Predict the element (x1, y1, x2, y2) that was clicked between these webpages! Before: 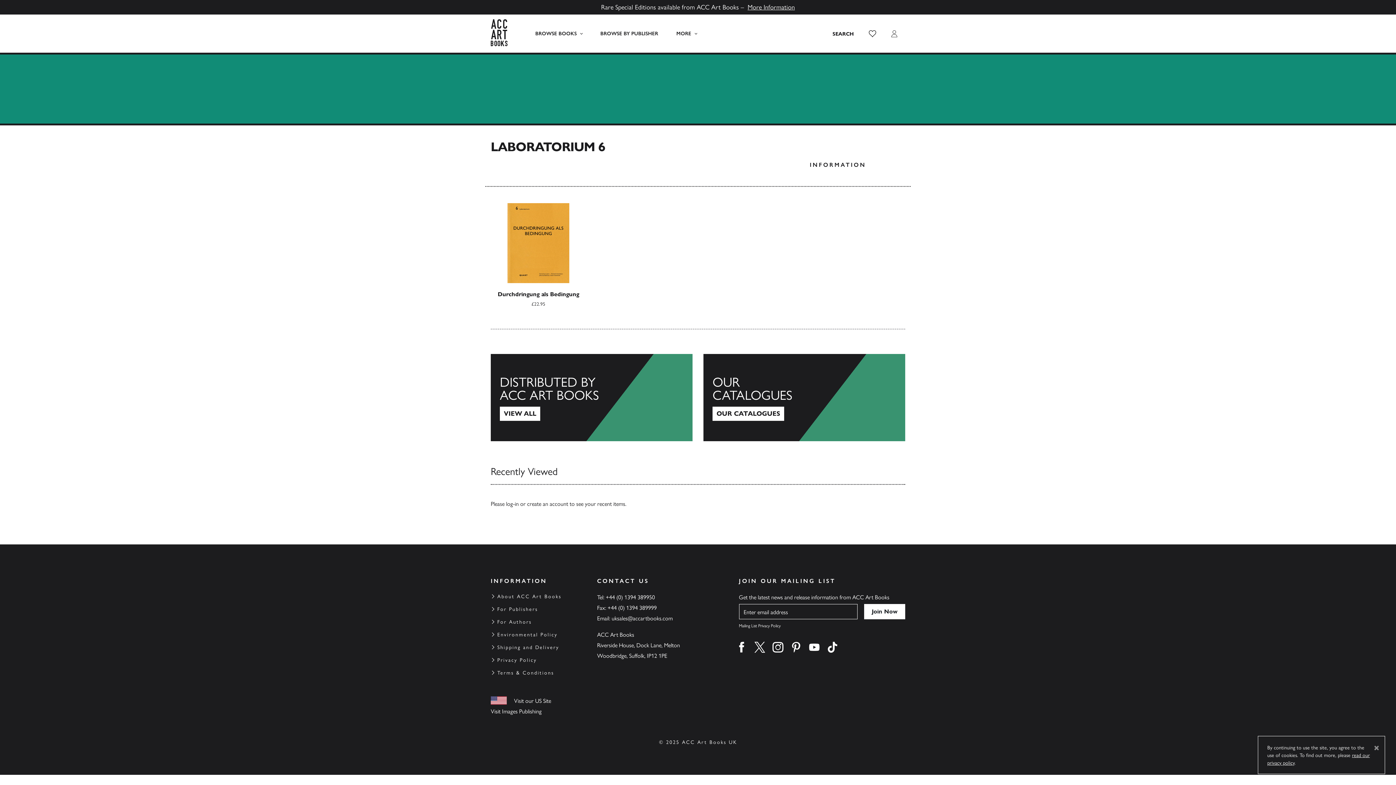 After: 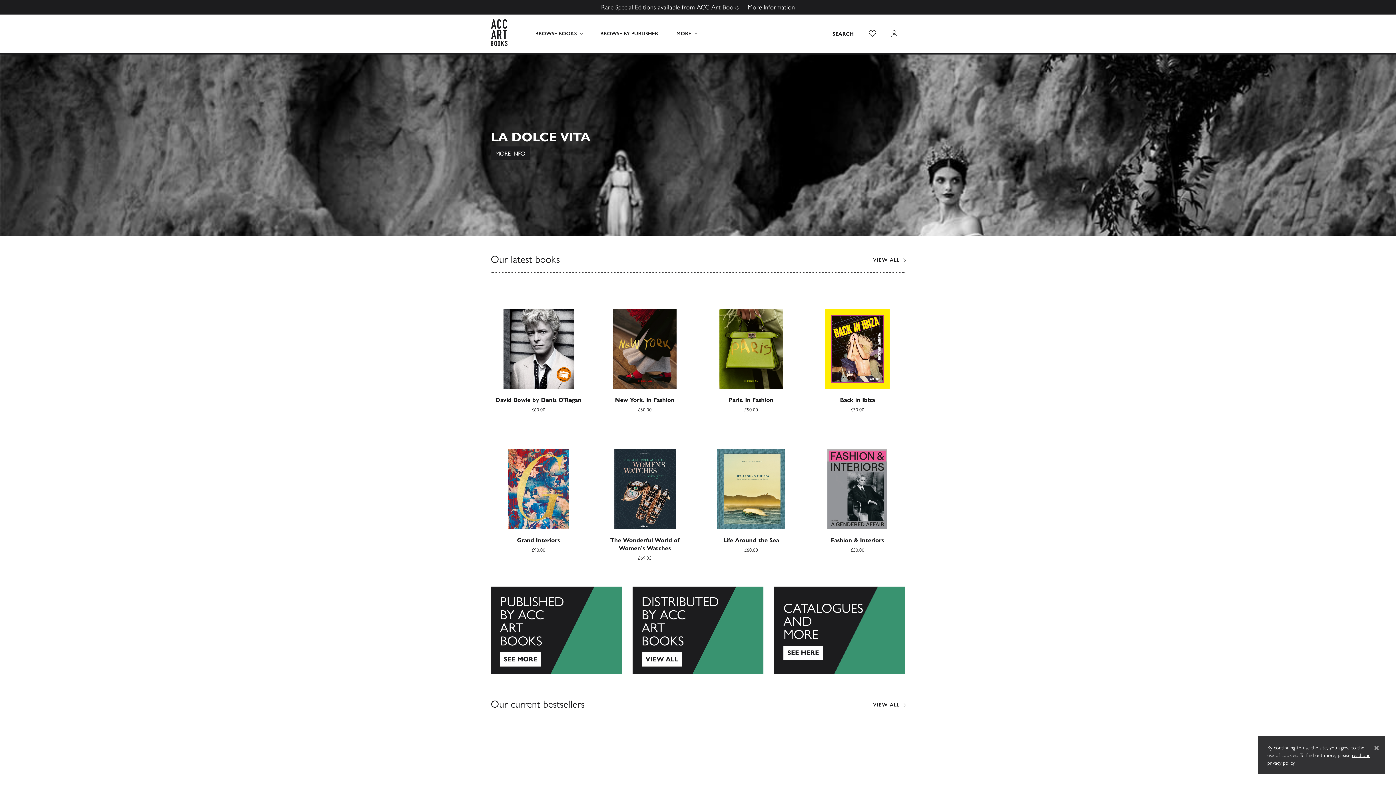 Action: label: ACC Art Books UK bbox: (485, 14, 520, 52)